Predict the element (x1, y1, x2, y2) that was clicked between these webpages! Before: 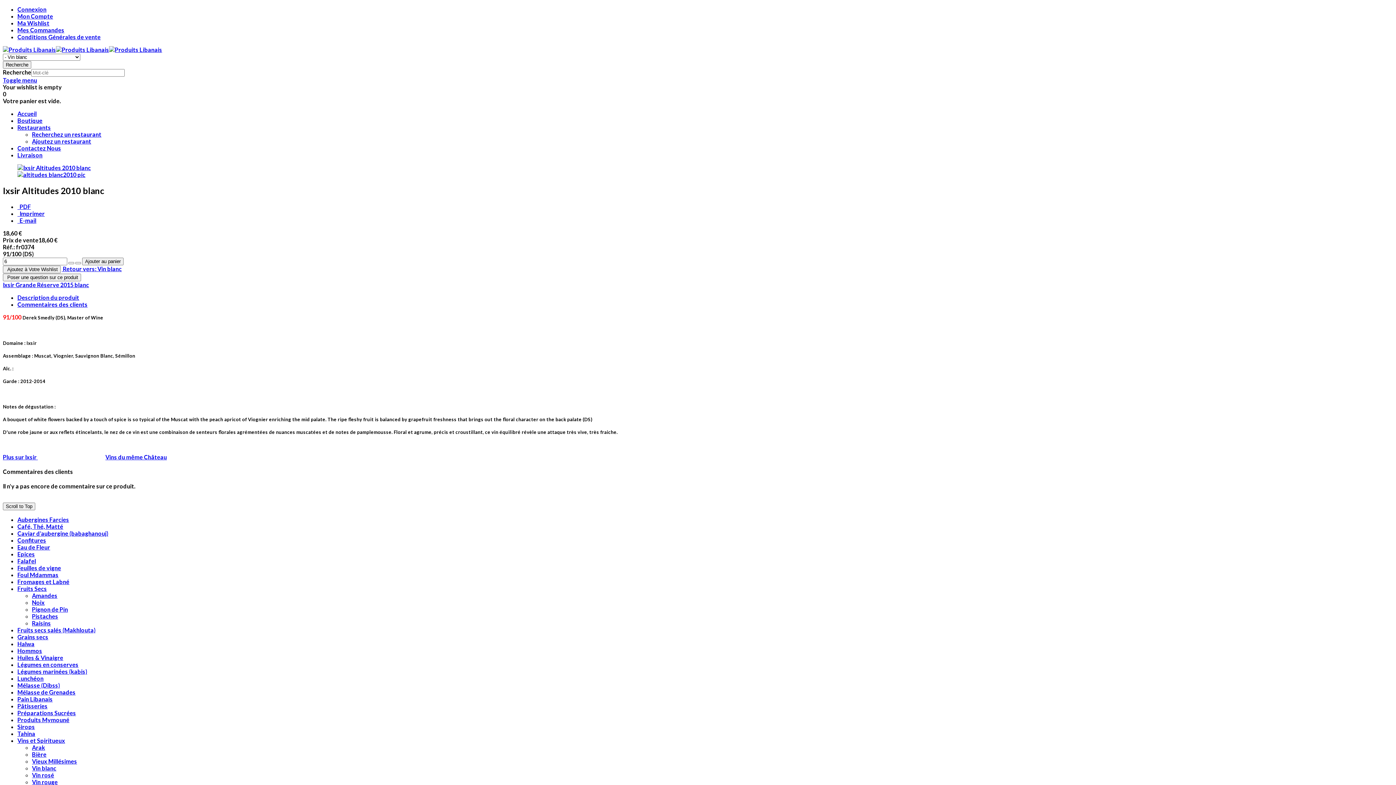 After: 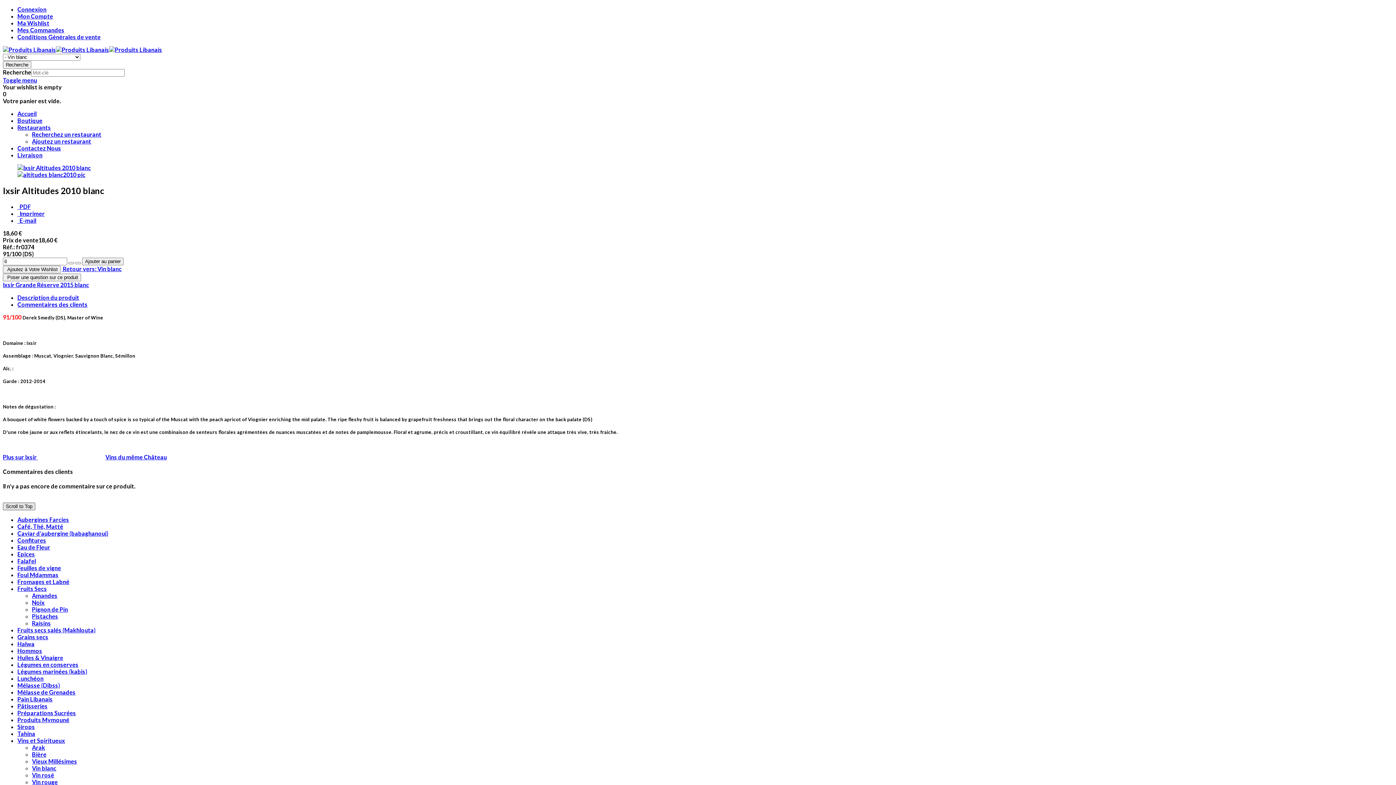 Action: bbox: (2, 503, 35, 510) label: Scroll to Top